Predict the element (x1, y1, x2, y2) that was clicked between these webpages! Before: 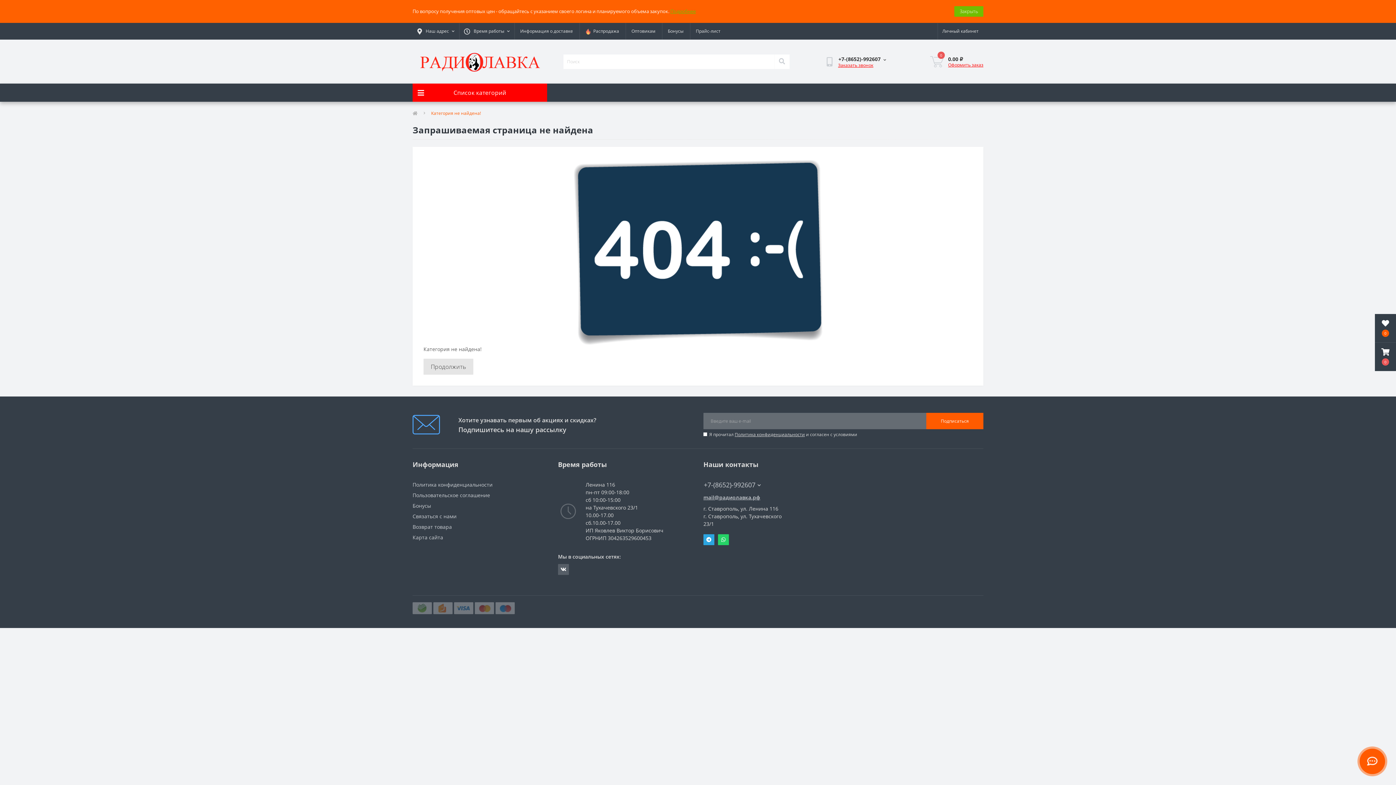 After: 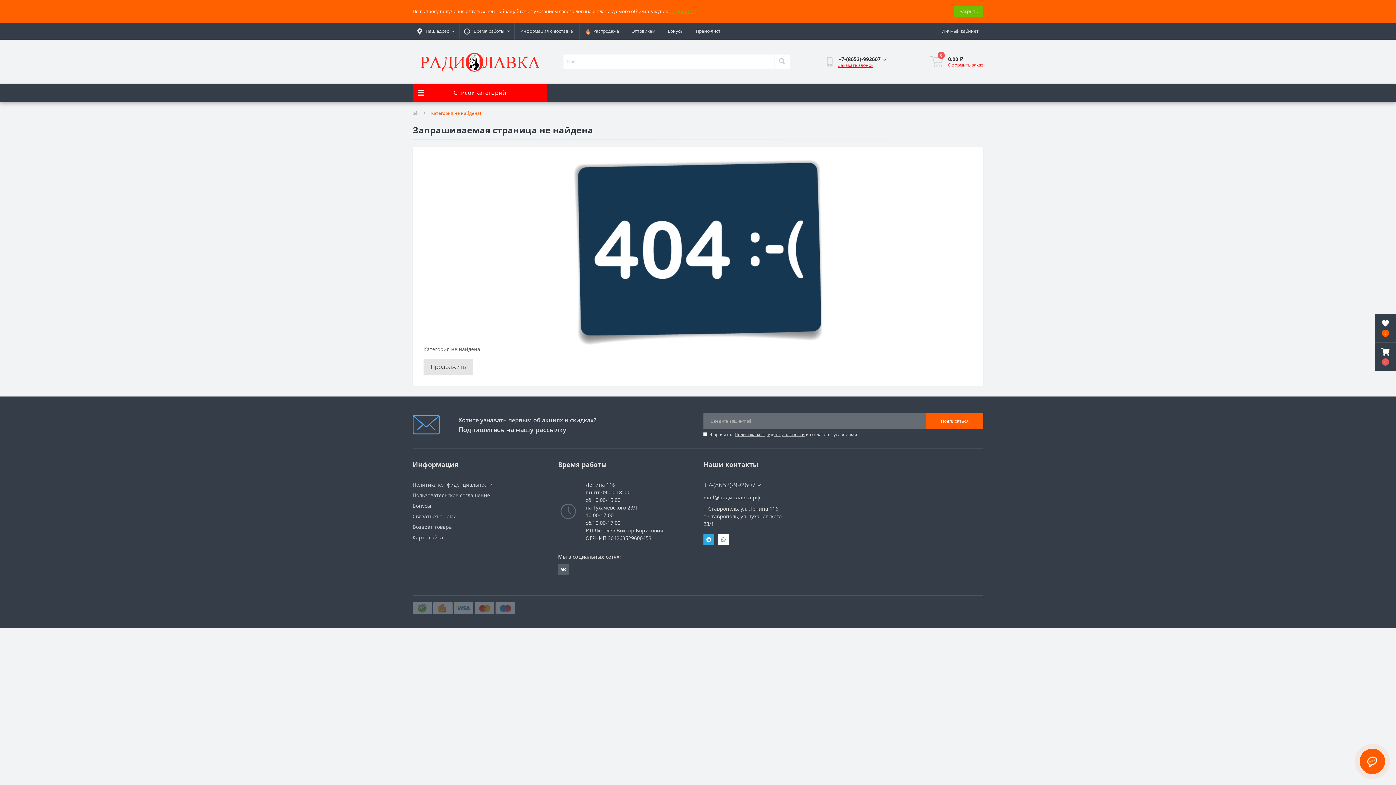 Action: label: Whatsapp bbox: (718, 534, 729, 545)